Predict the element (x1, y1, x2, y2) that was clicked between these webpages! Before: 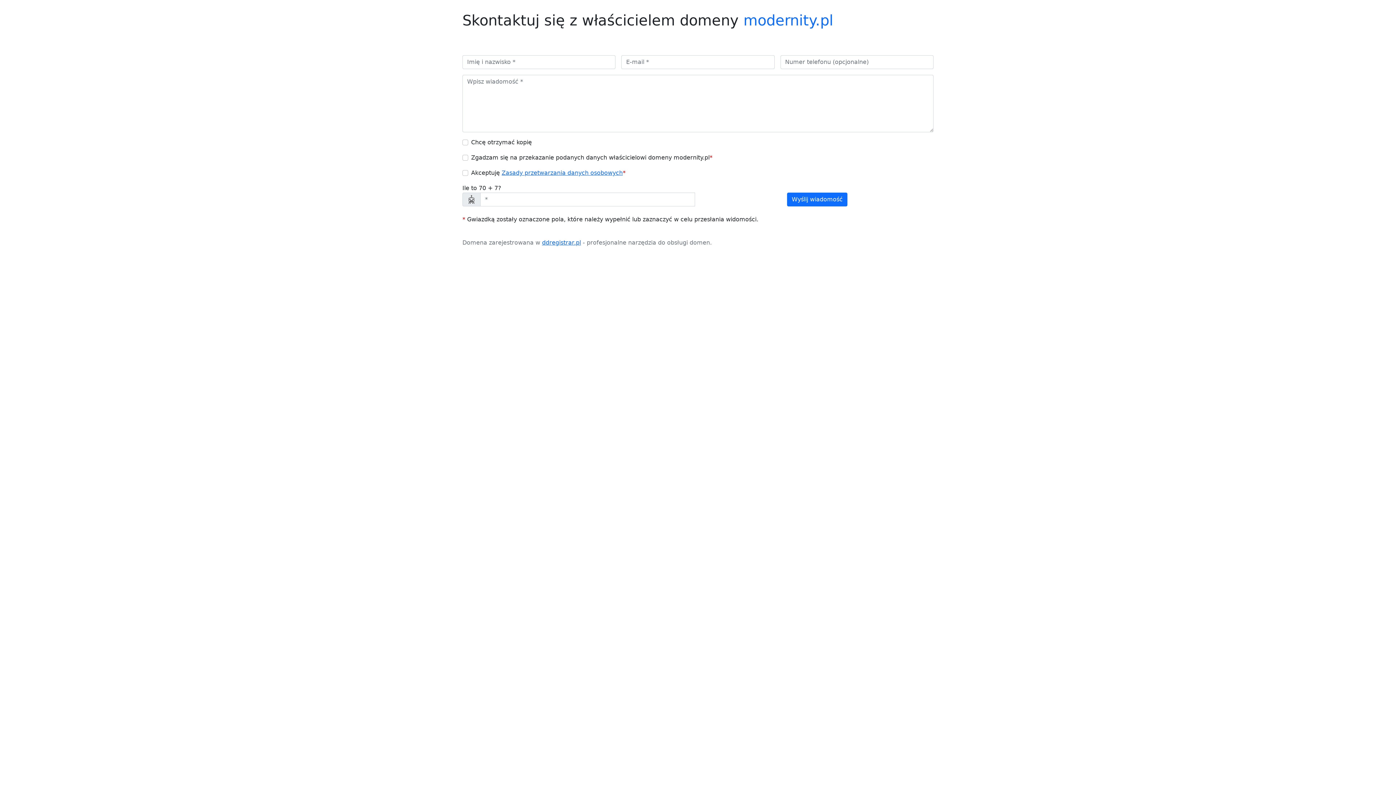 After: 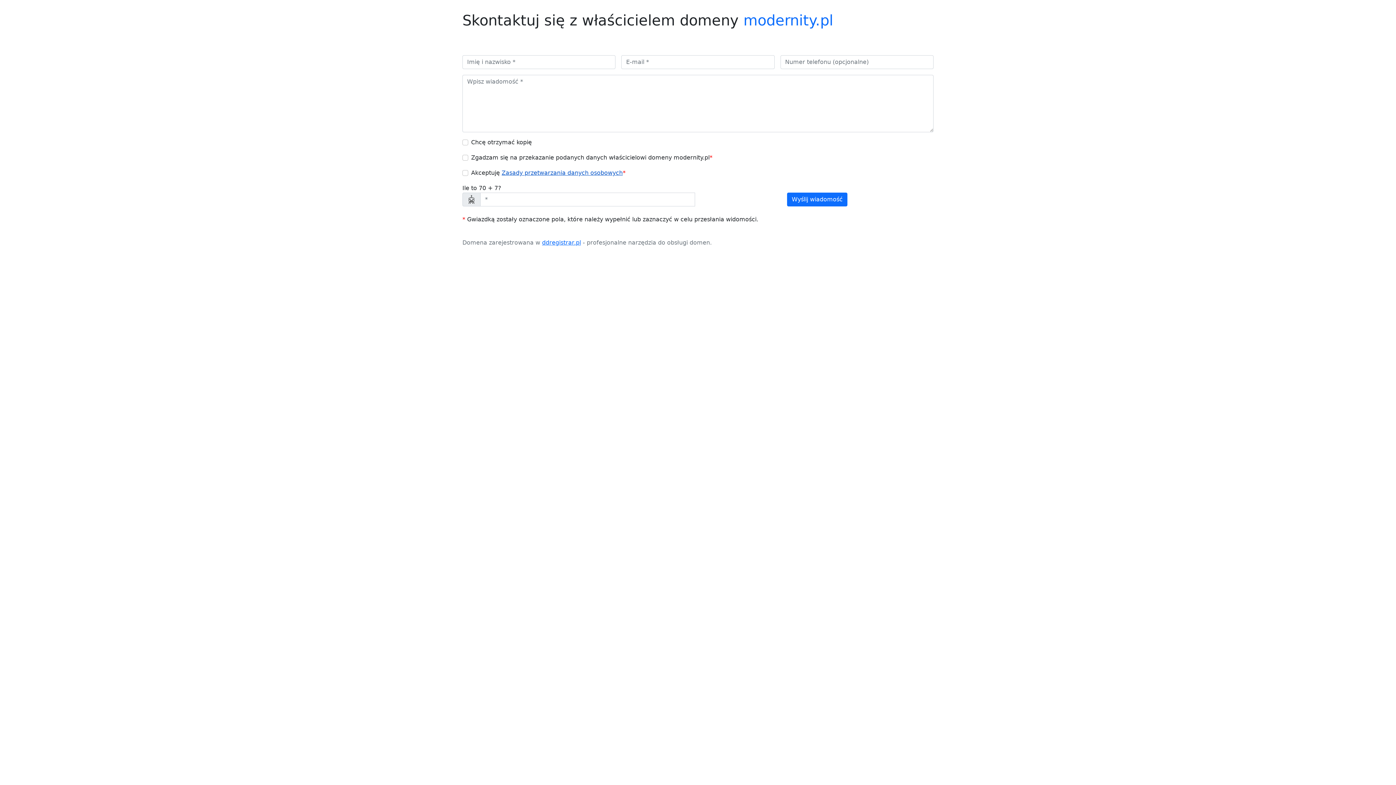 Action: bbox: (501, 169, 622, 176) label: Zasady przetwarzania danych osobowych